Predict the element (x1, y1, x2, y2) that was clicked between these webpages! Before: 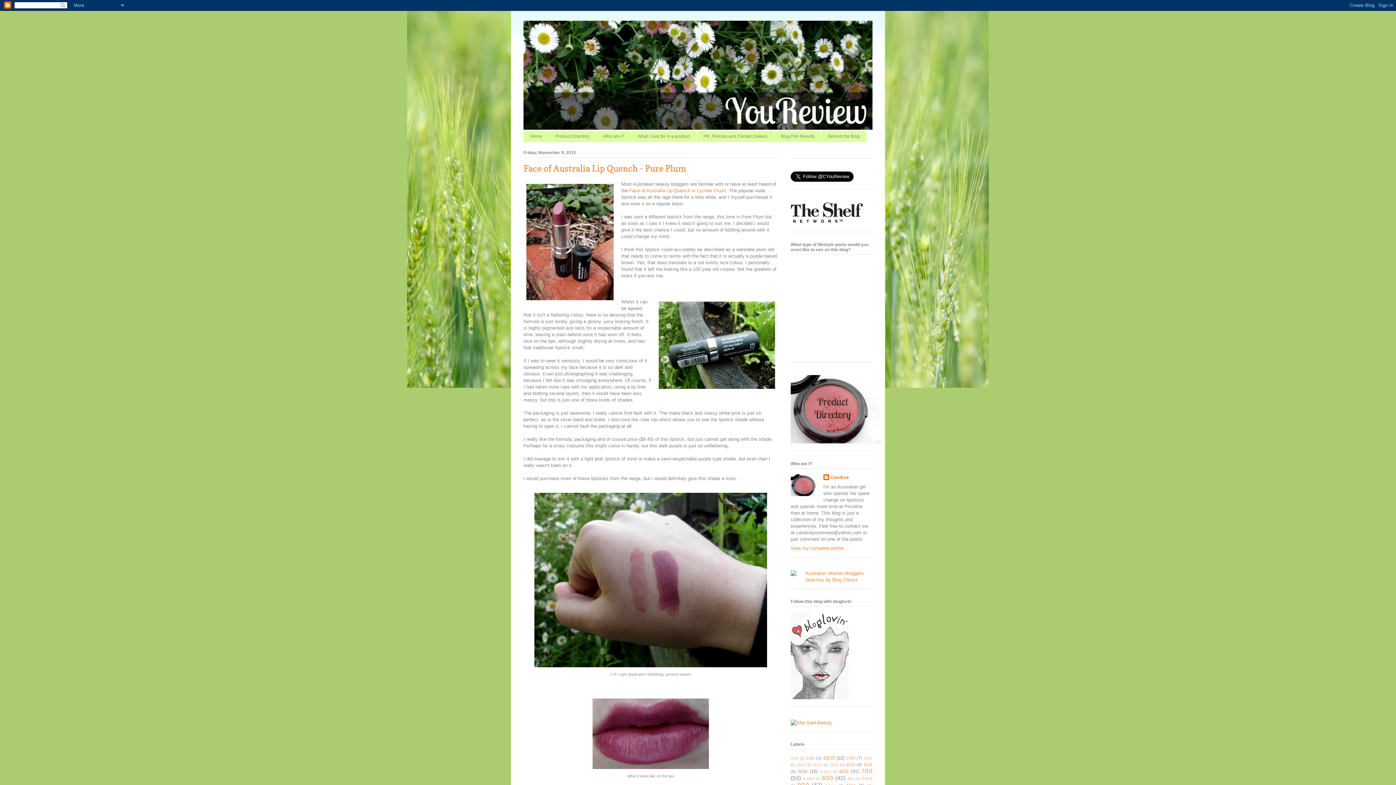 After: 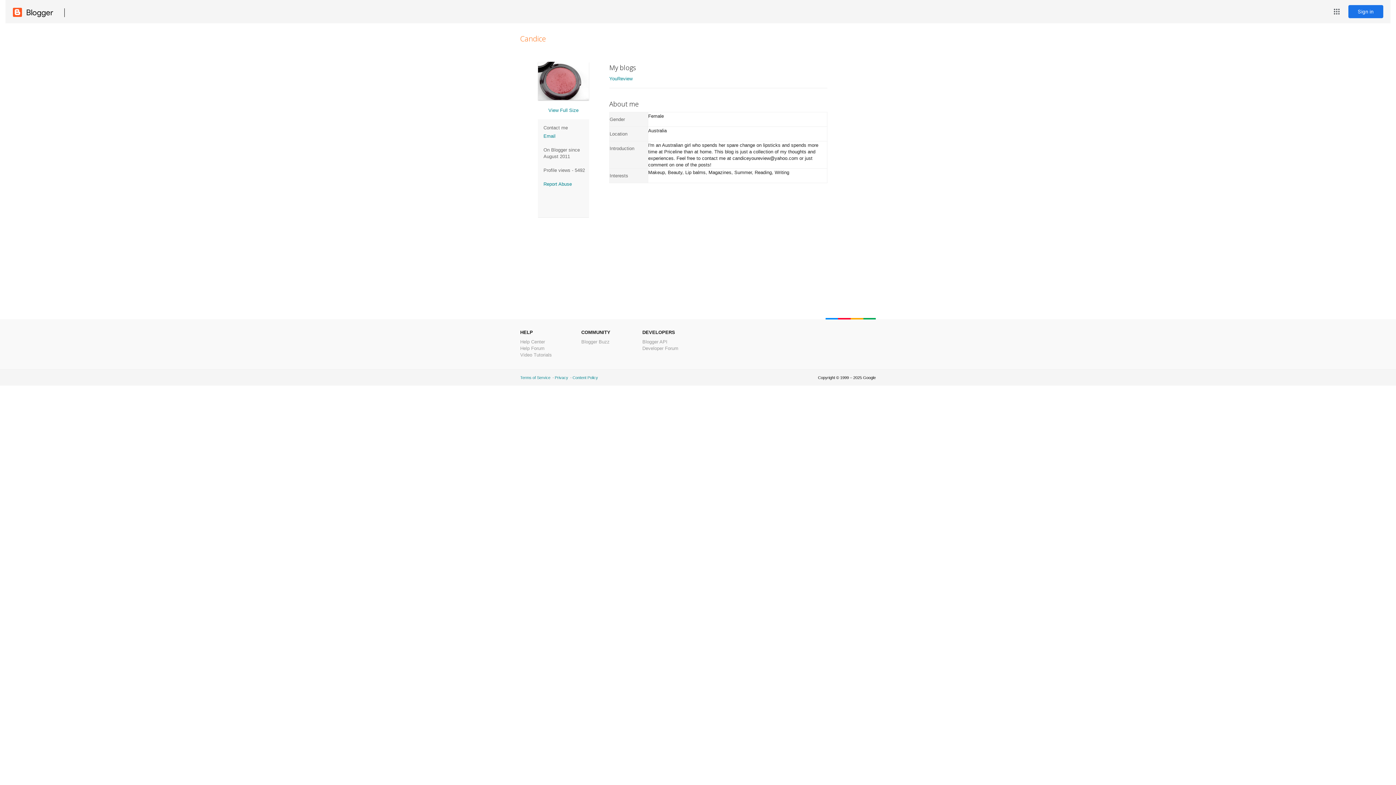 Action: label: Candice bbox: (823, 474, 849, 481)